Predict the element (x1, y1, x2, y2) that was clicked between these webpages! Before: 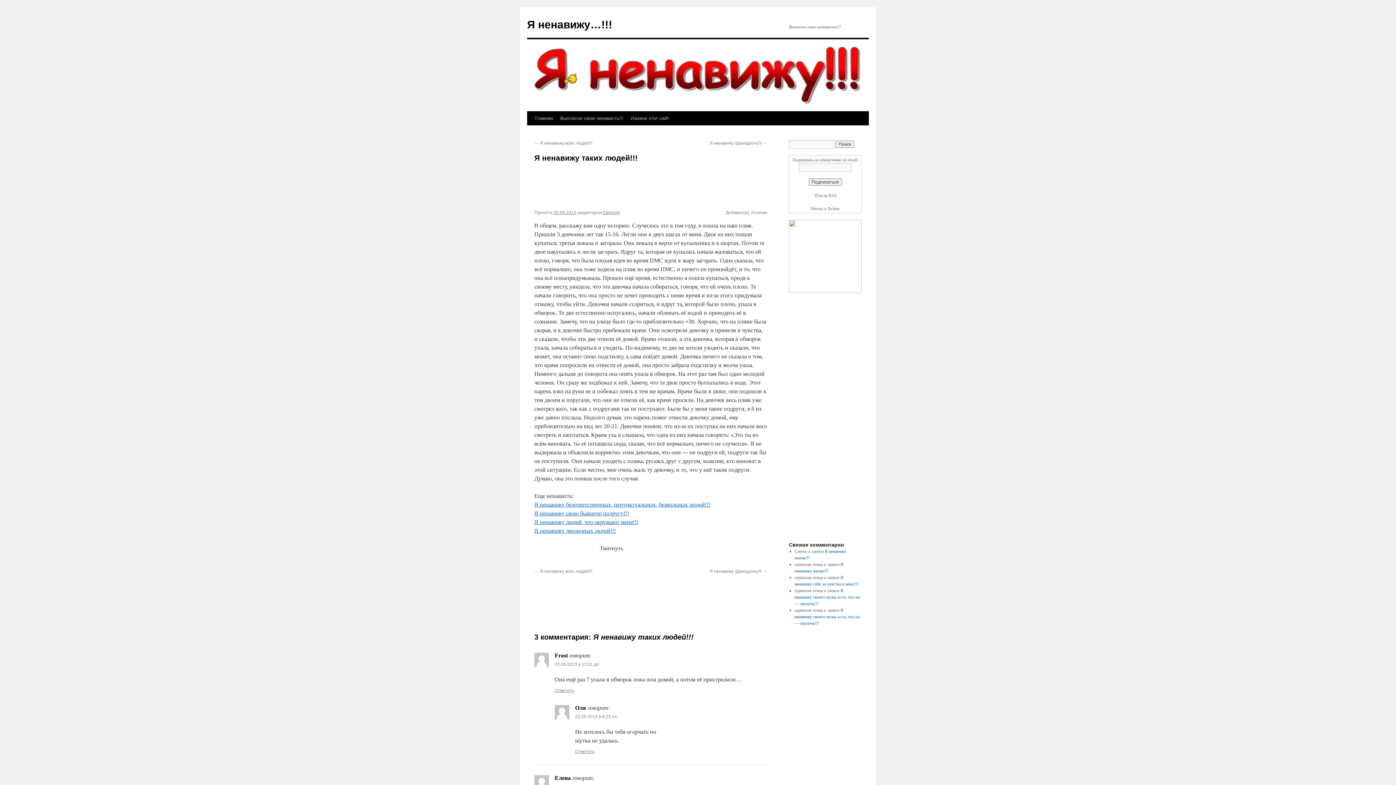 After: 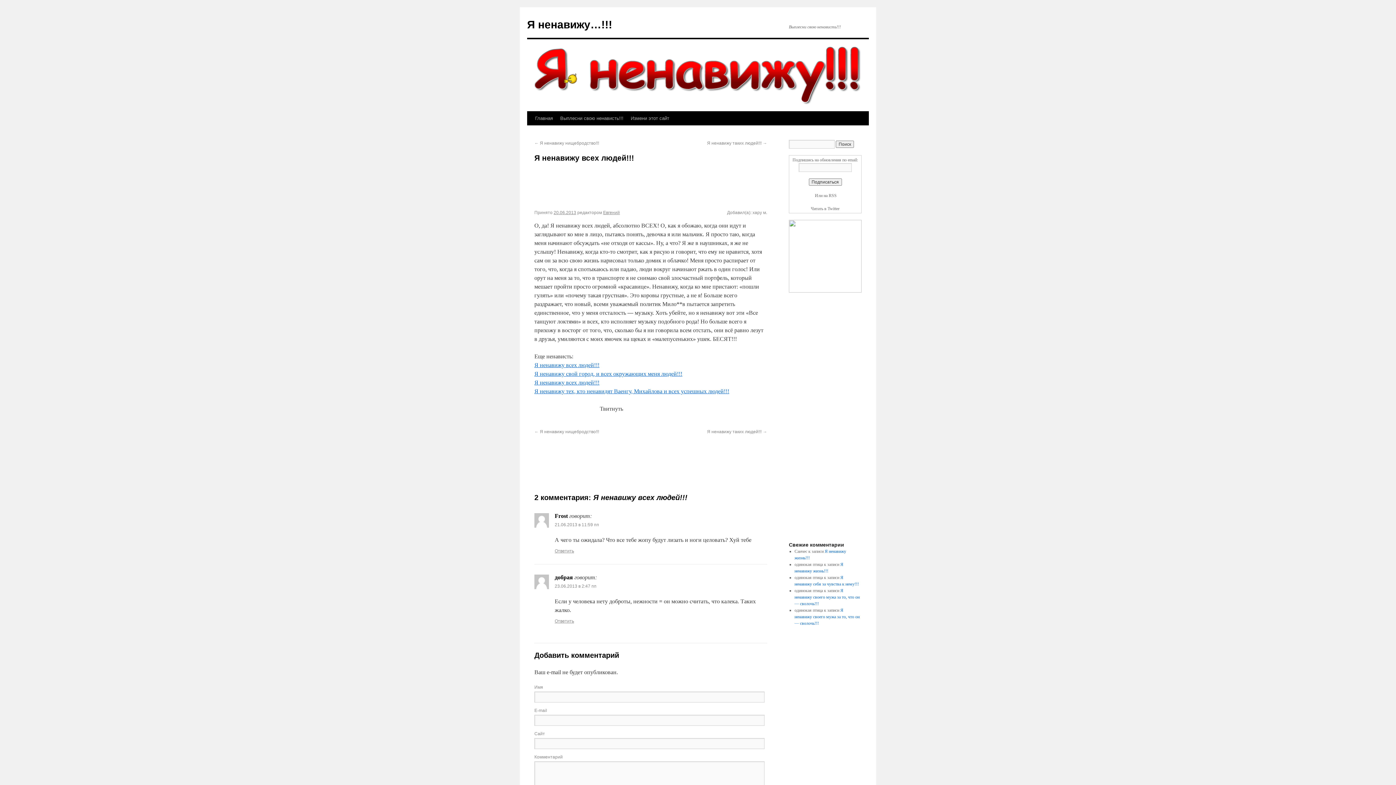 Action: bbox: (534, 569, 592, 574) label: ← Я ненавижу всех людей!!!